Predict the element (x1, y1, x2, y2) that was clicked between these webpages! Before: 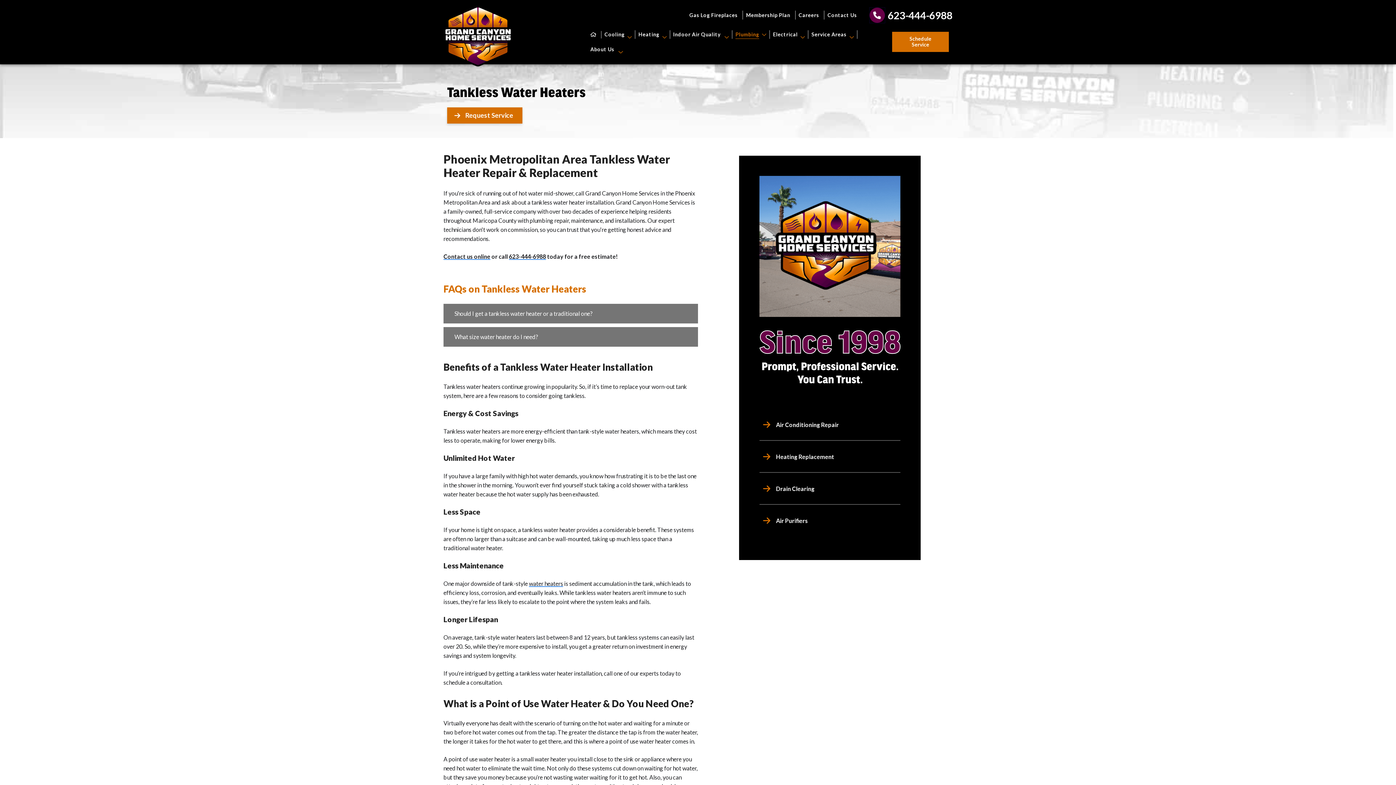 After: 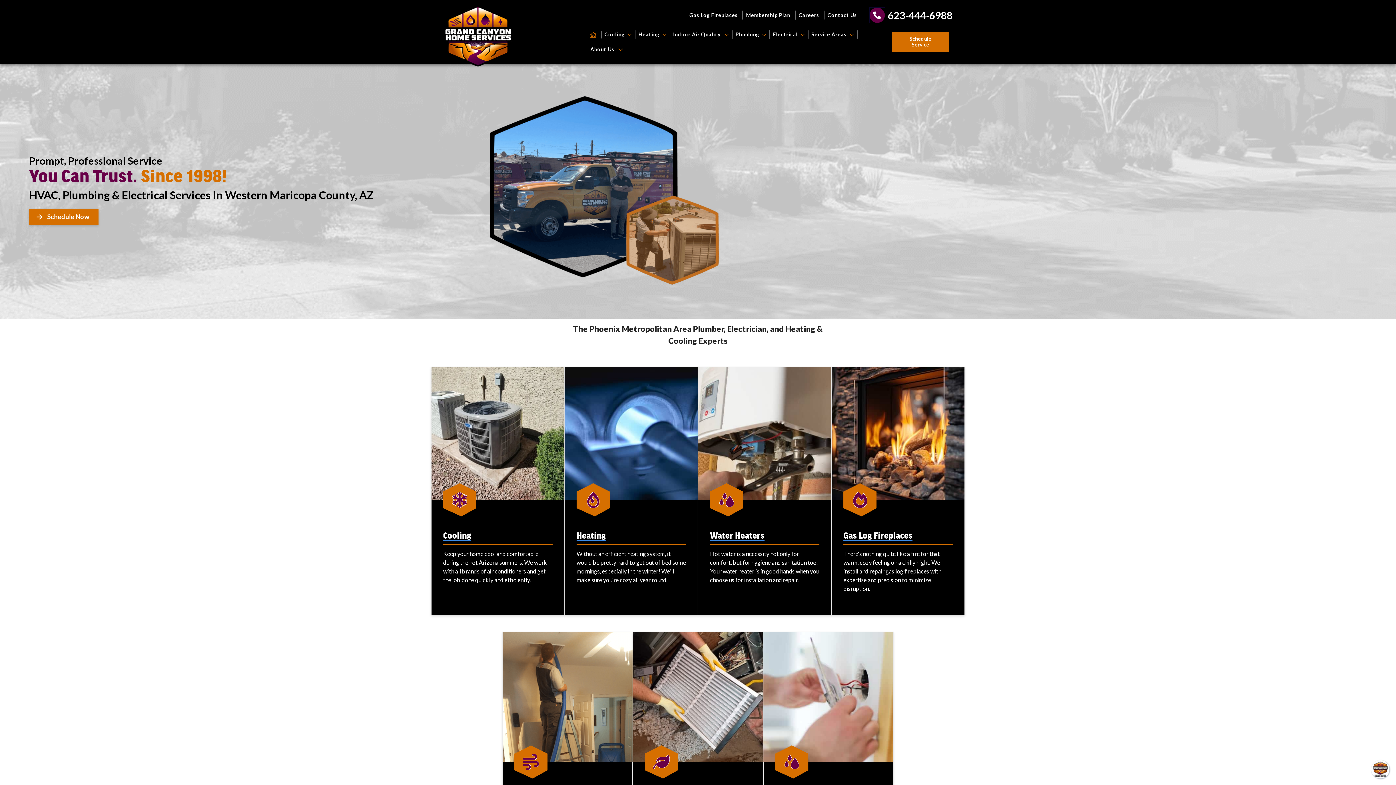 Action: bbox: (443, 5, 512, 58)